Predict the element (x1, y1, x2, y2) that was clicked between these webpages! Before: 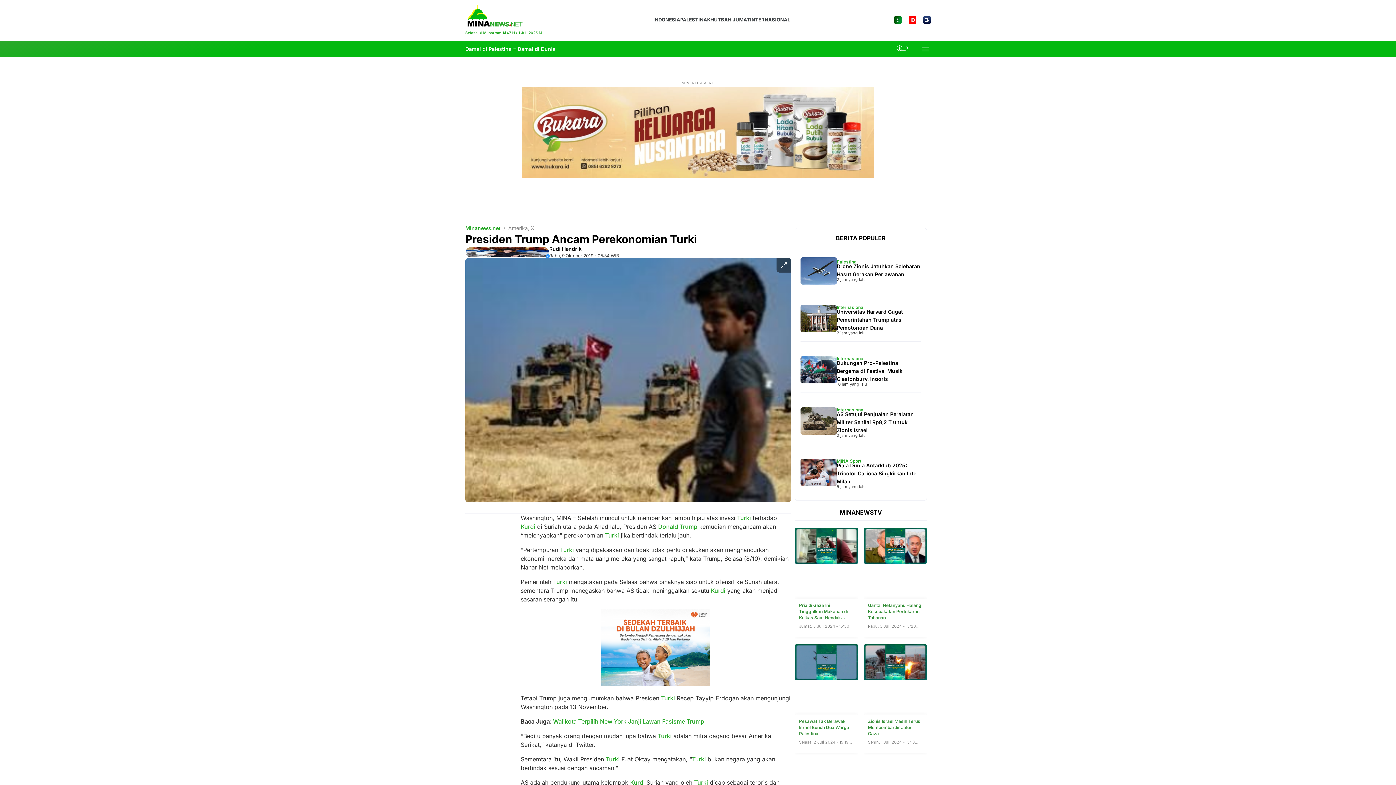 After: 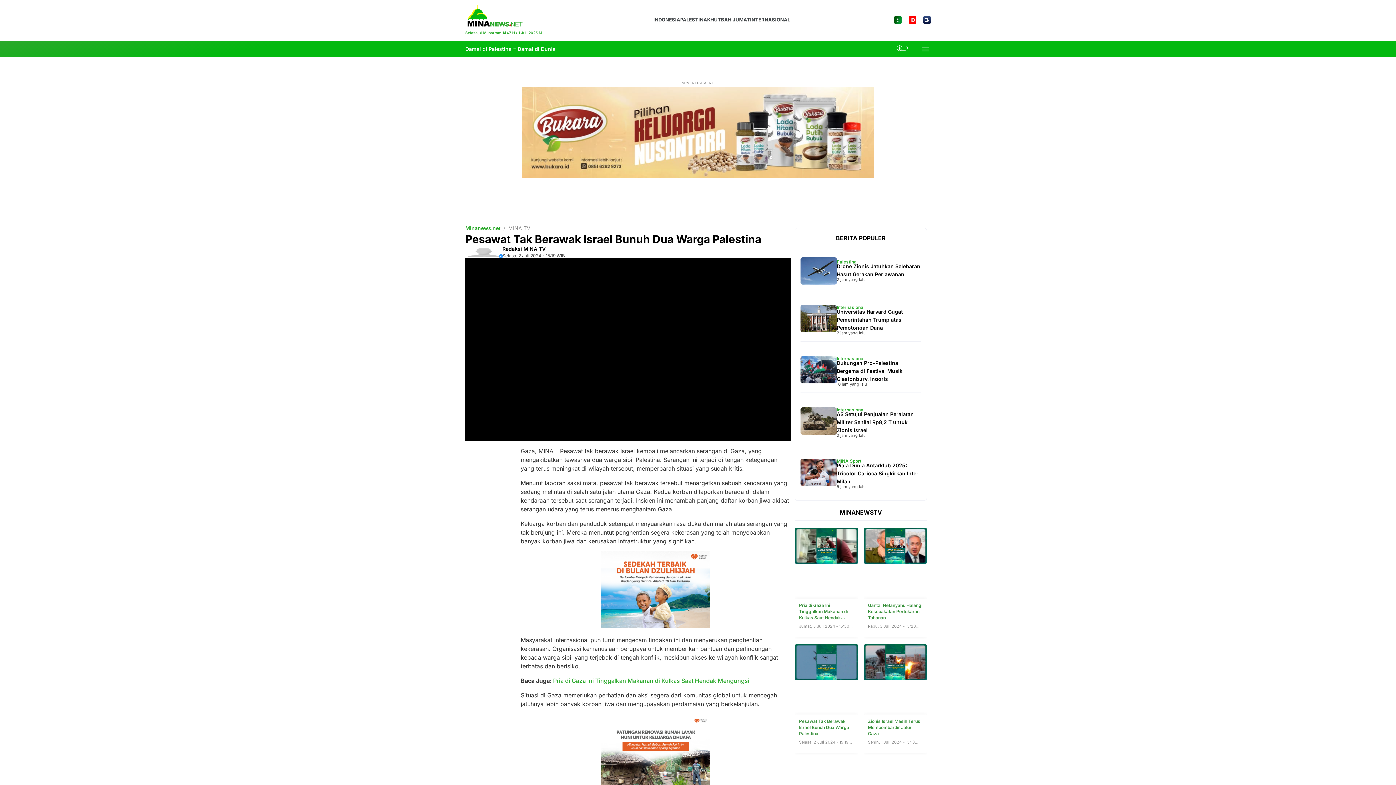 Action: bbox: (794, 644, 858, 722)